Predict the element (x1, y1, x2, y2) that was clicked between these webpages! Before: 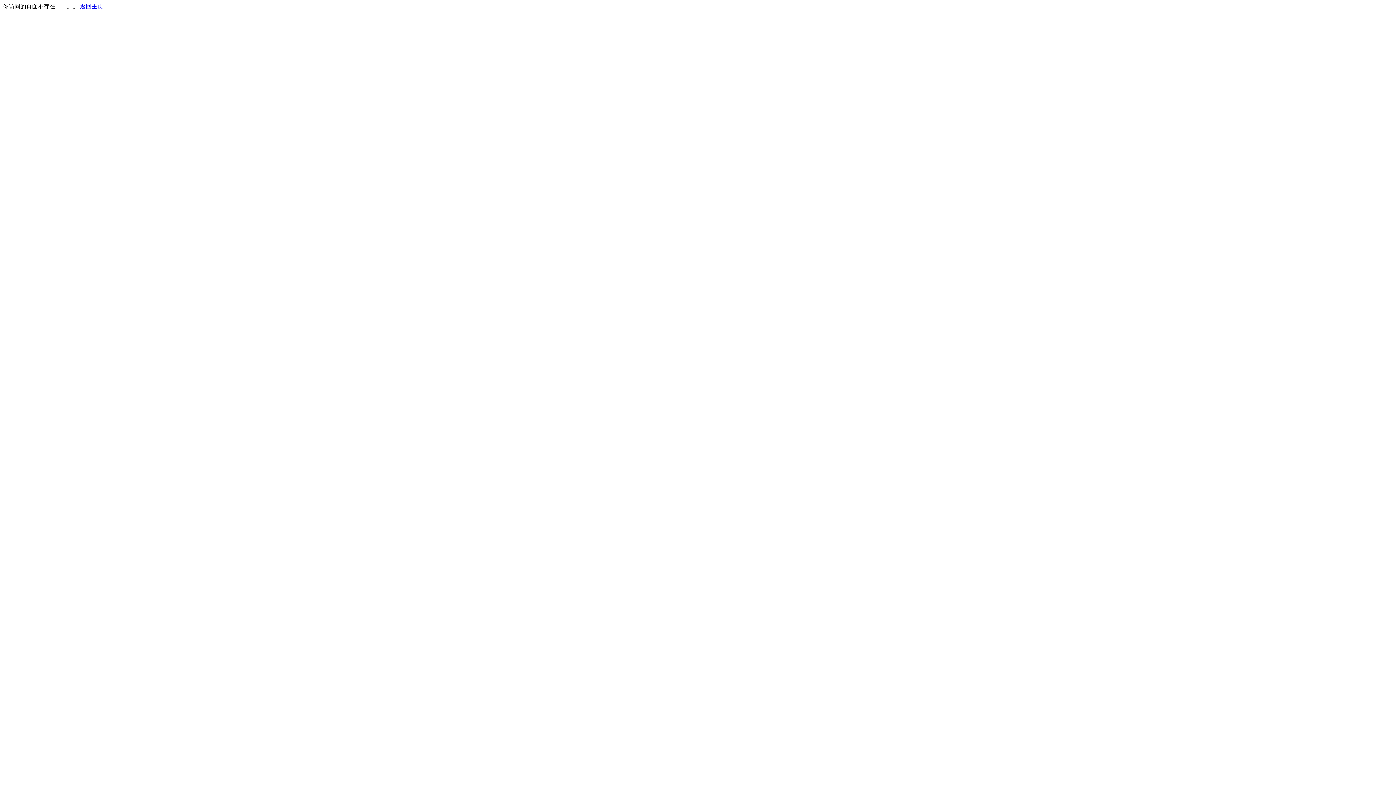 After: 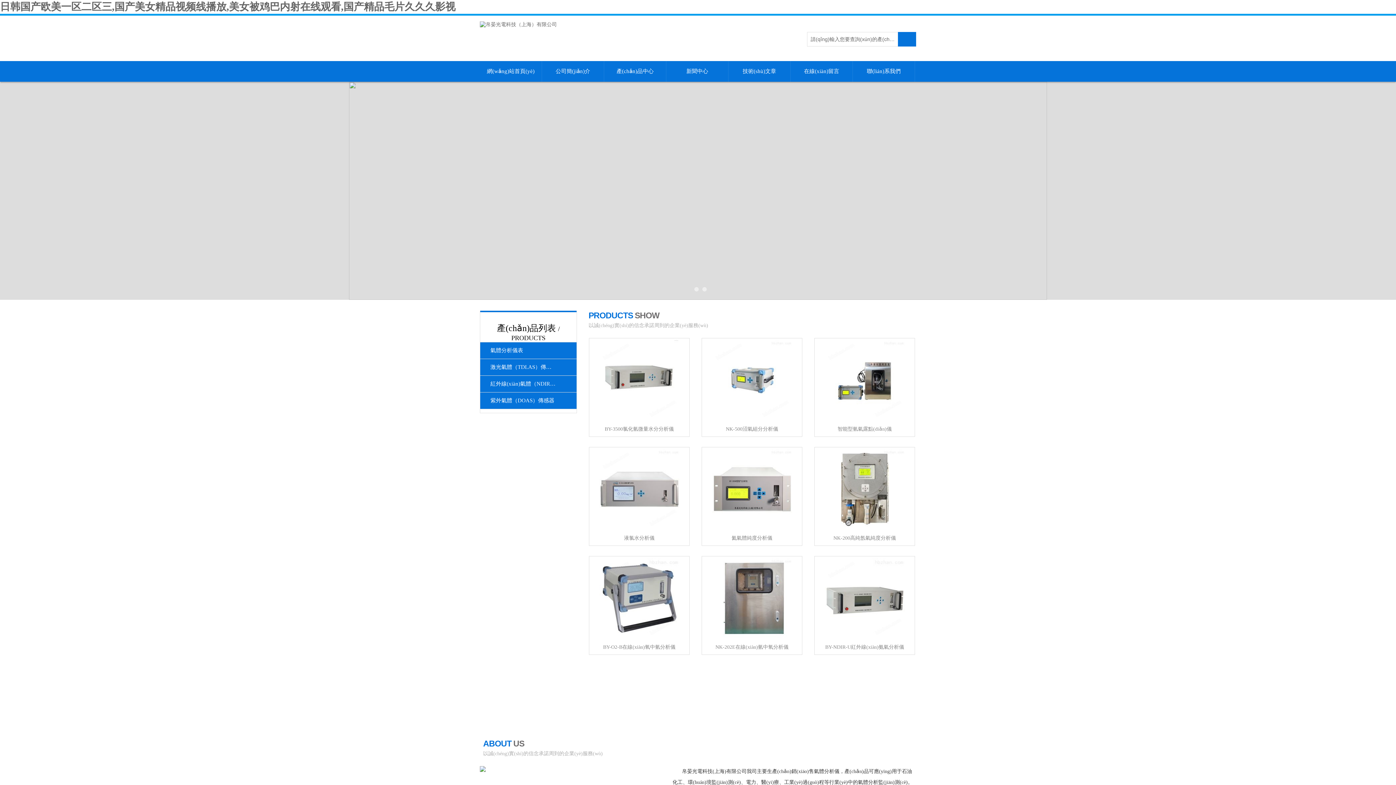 Action: label: 返回主页 bbox: (80, 3, 103, 9)